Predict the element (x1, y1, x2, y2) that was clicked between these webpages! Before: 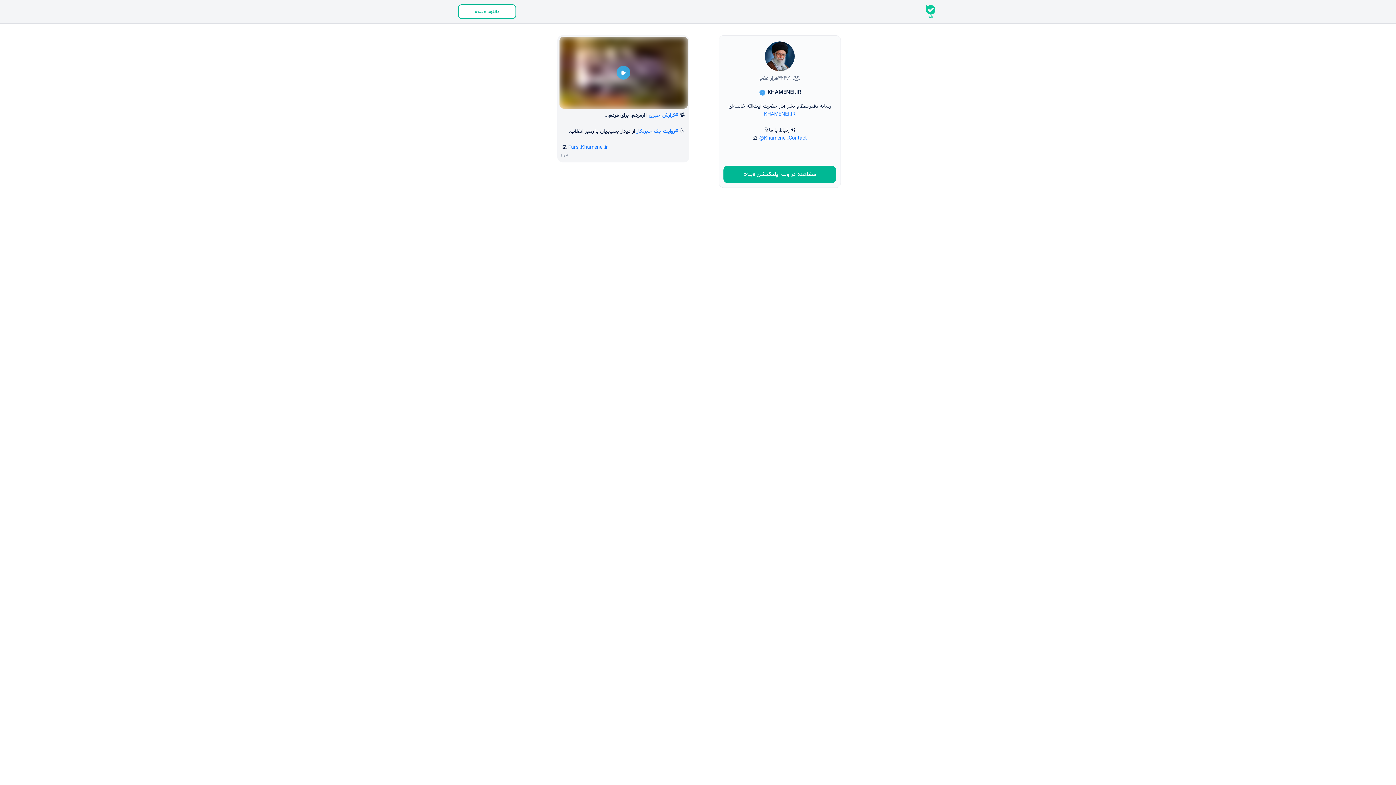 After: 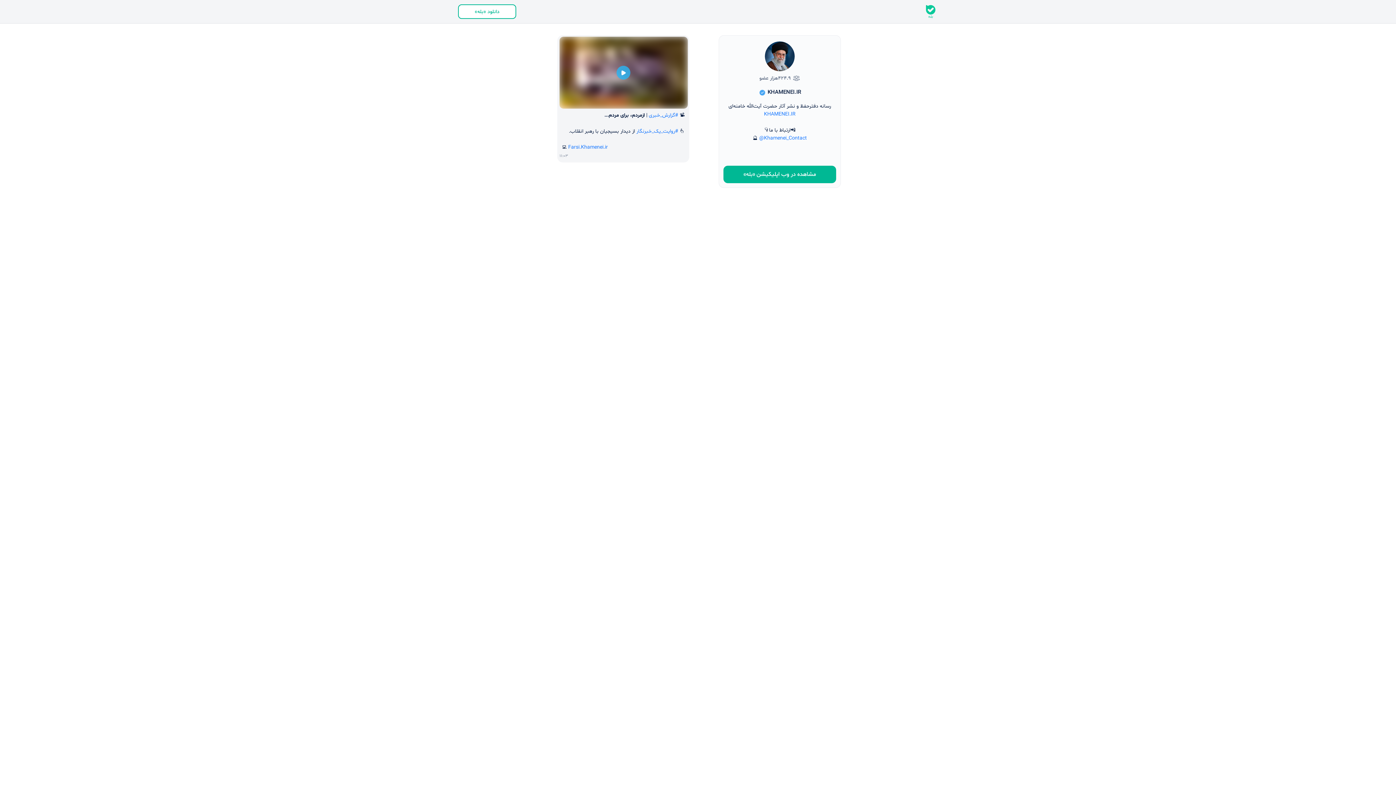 Action: label: Farsi.Khamenei.ir bbox: (568, 144, 608, 151)